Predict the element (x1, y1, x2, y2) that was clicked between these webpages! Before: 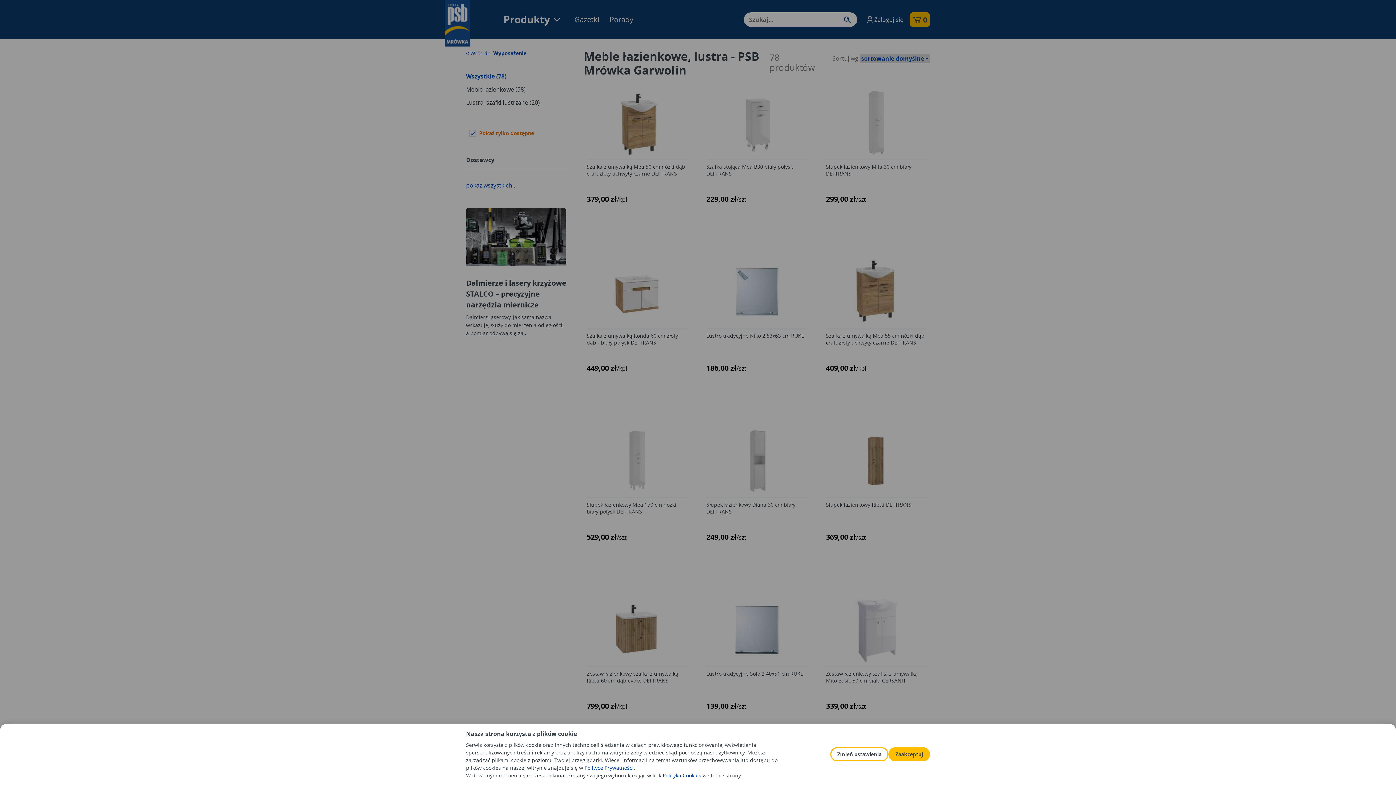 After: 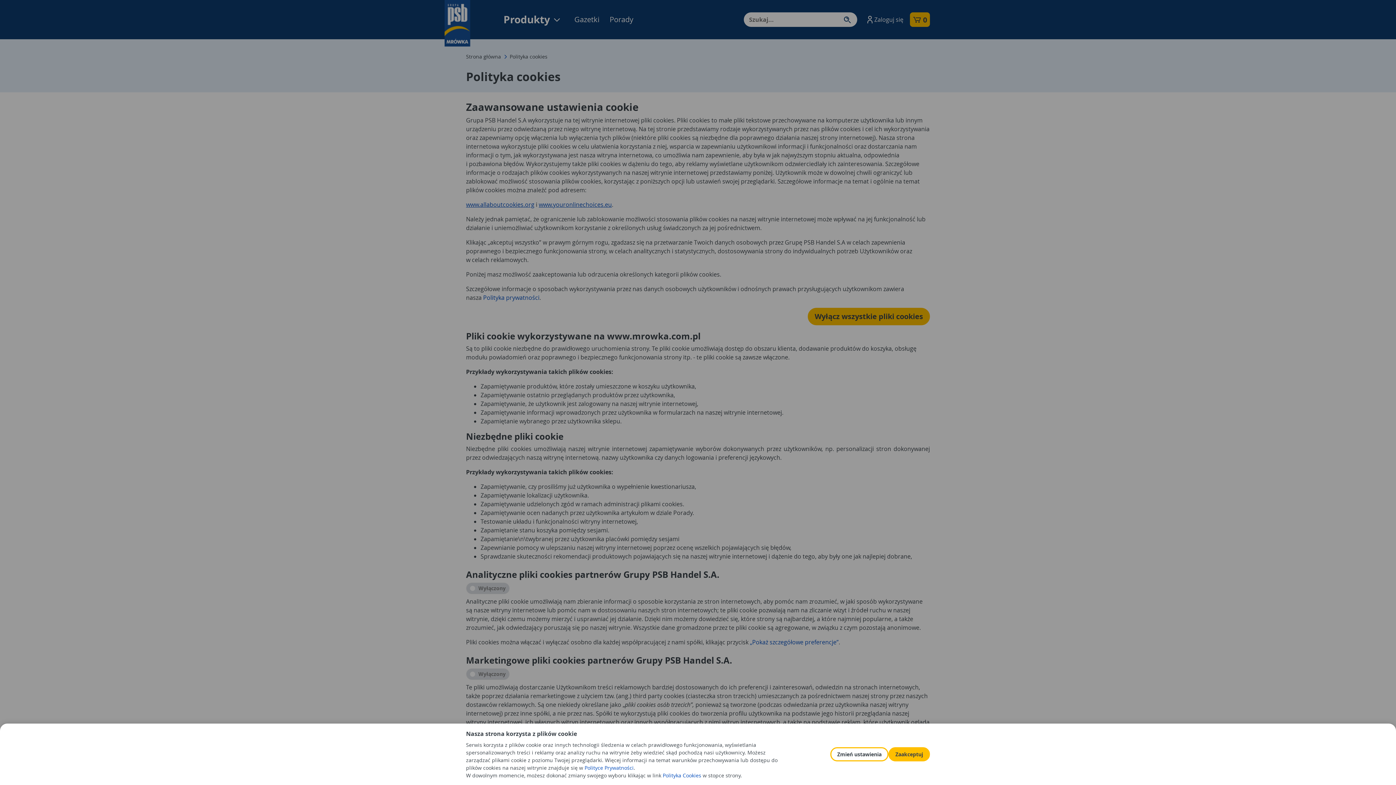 Action: bbox: (662, 772, 701, 779) label: Polityka Cookies